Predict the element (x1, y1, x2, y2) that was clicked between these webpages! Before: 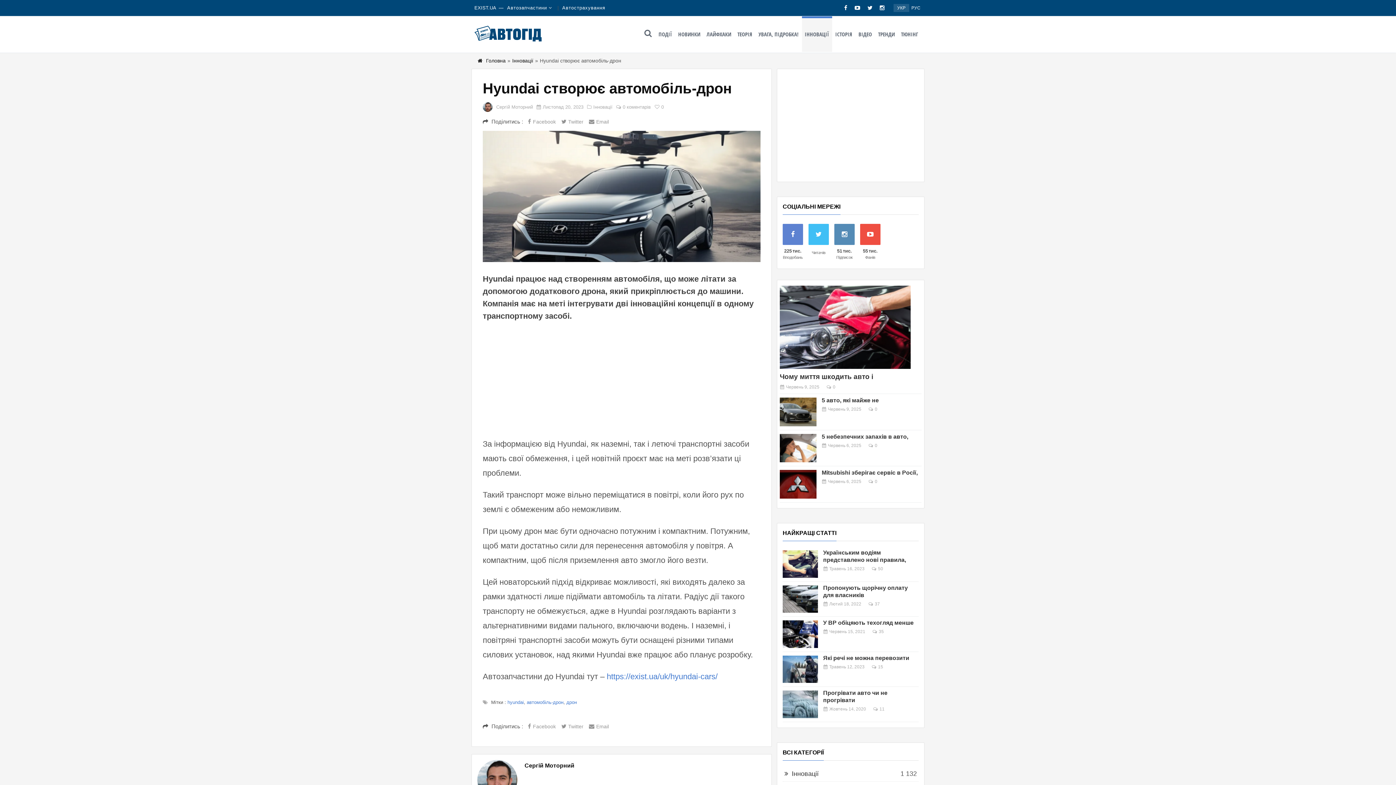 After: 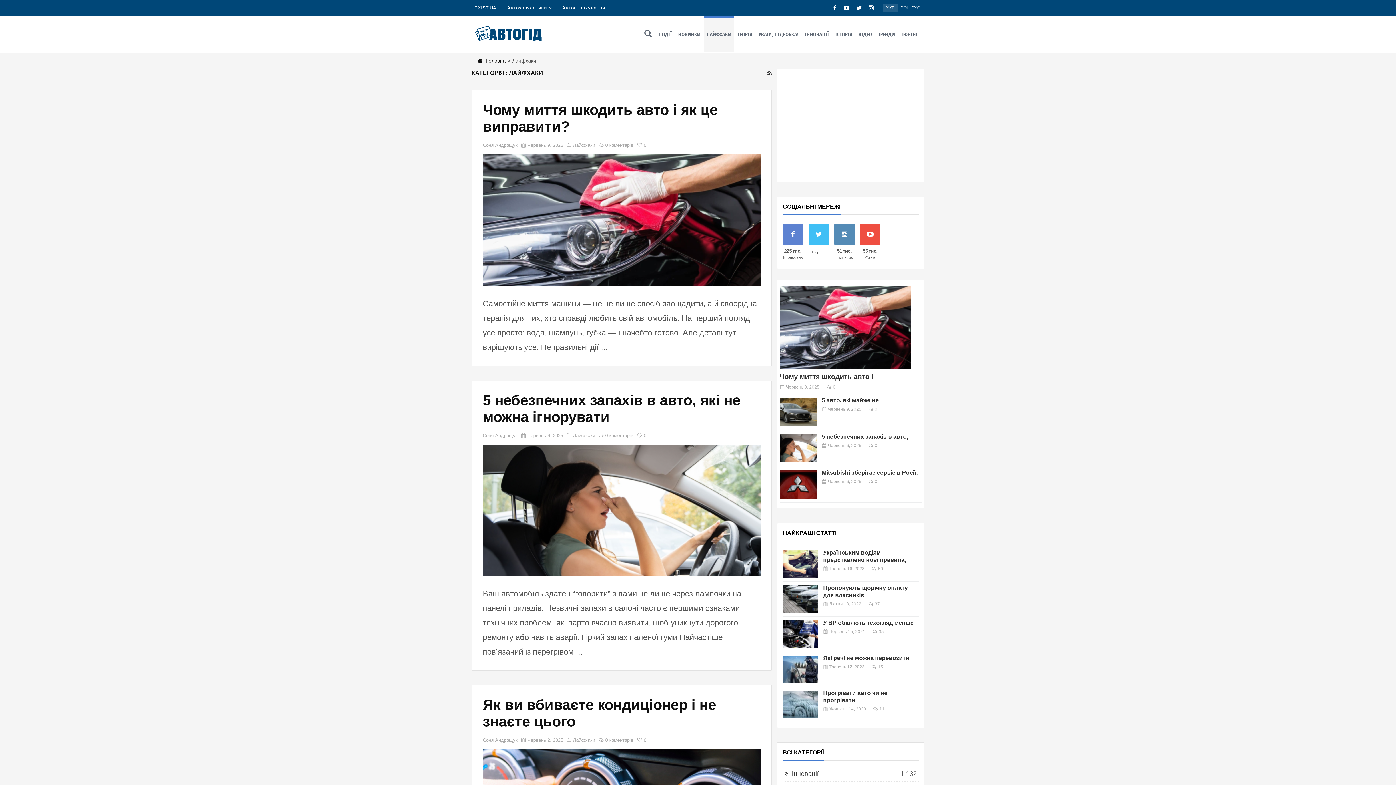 Action: bbox: (703, 16, 734, 52) label: ЛАЙФХАКИ